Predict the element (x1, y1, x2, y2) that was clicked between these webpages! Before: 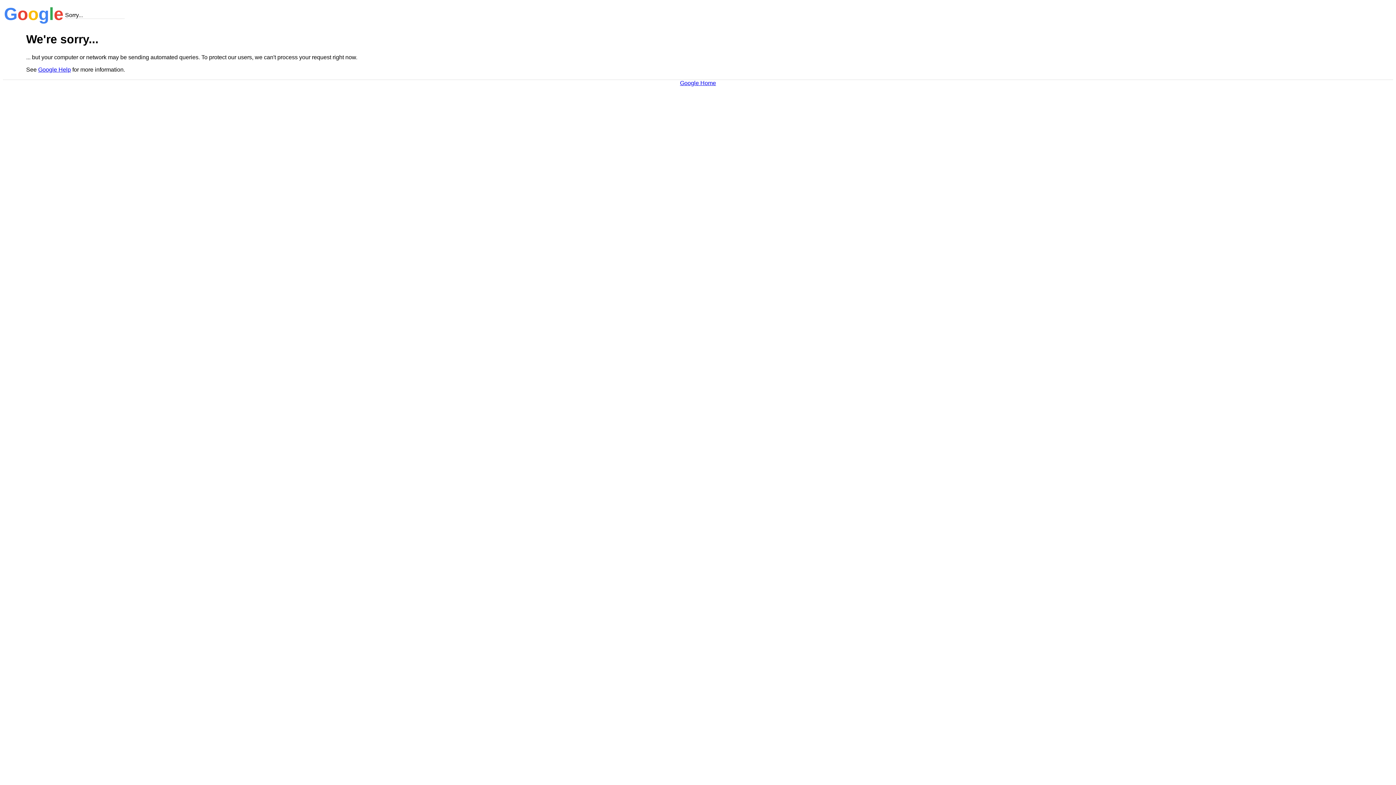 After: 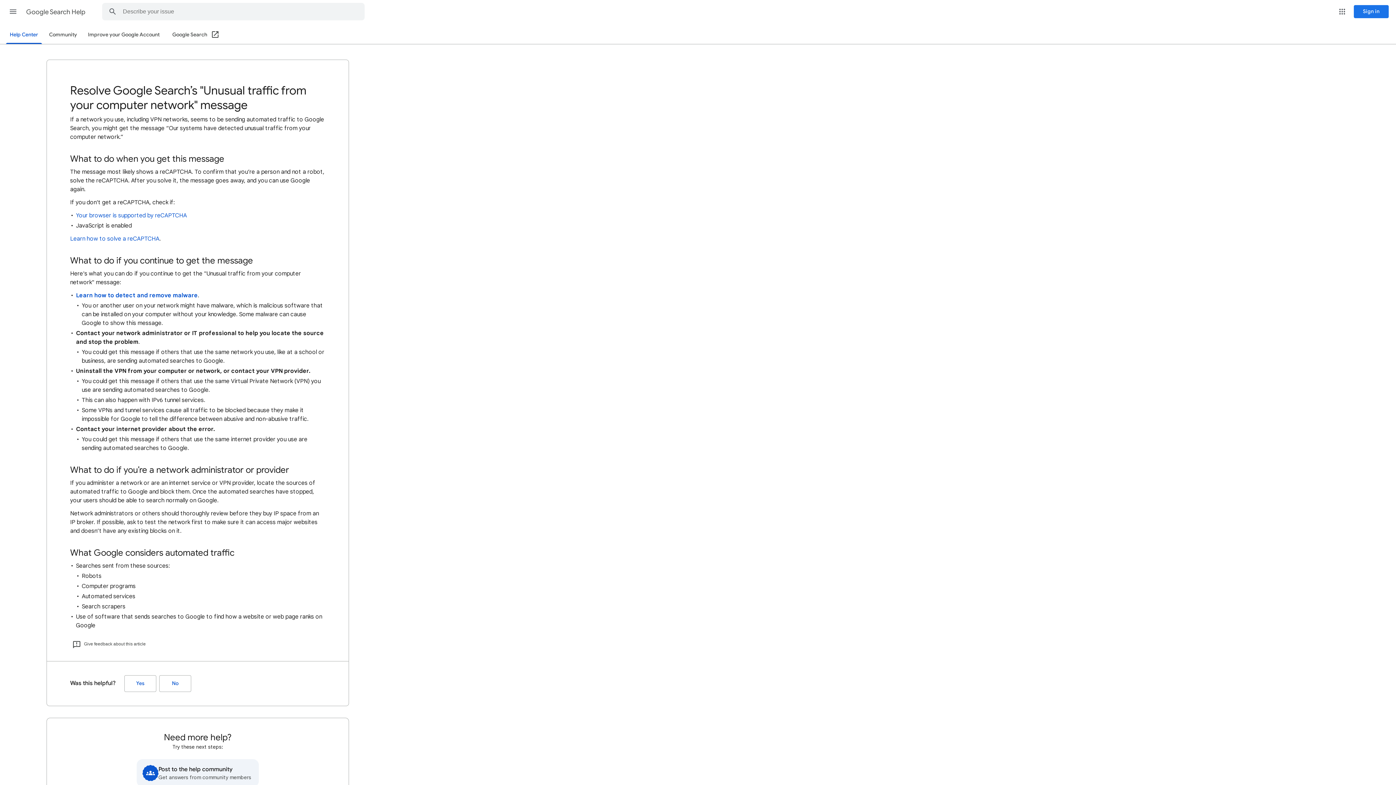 Action: bbox: (38, 66, 70, 72) label: Google Help